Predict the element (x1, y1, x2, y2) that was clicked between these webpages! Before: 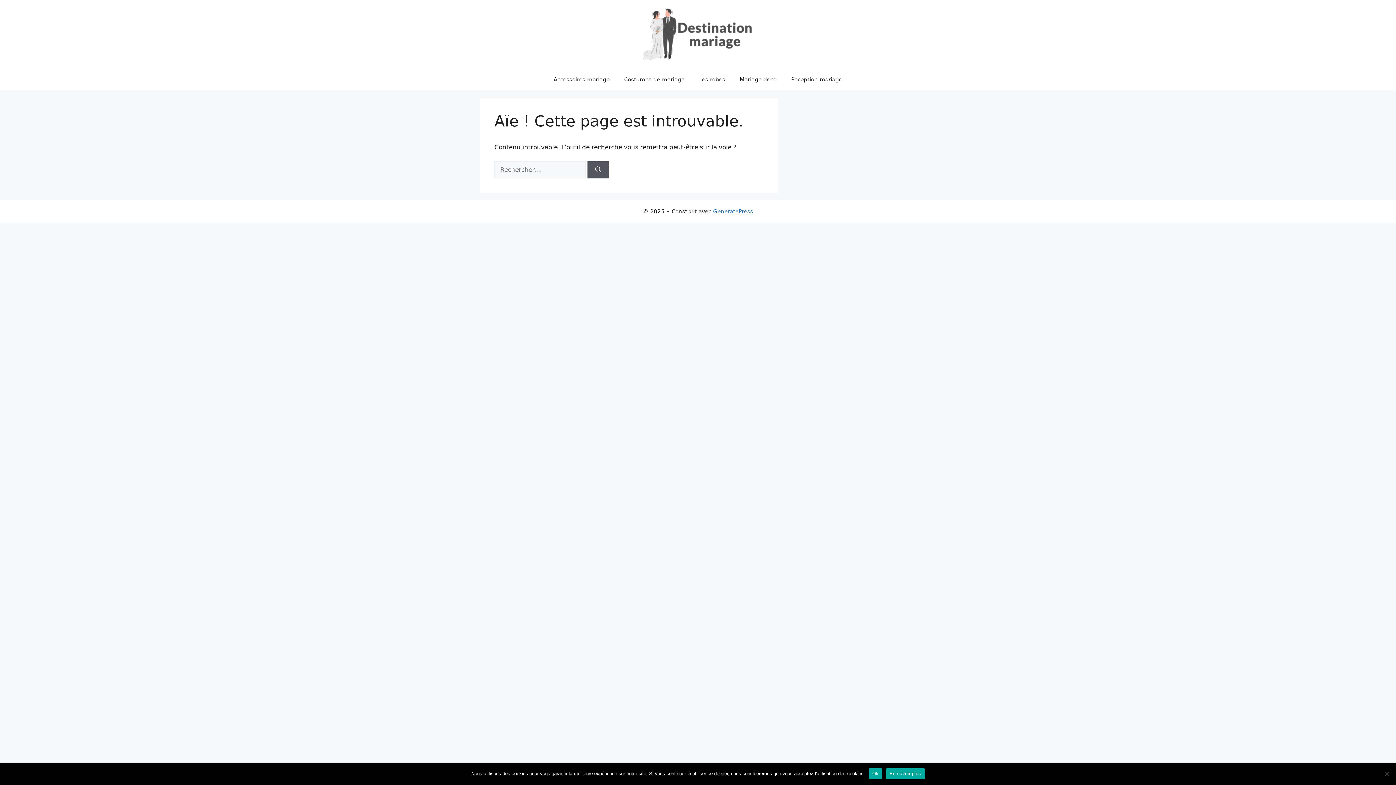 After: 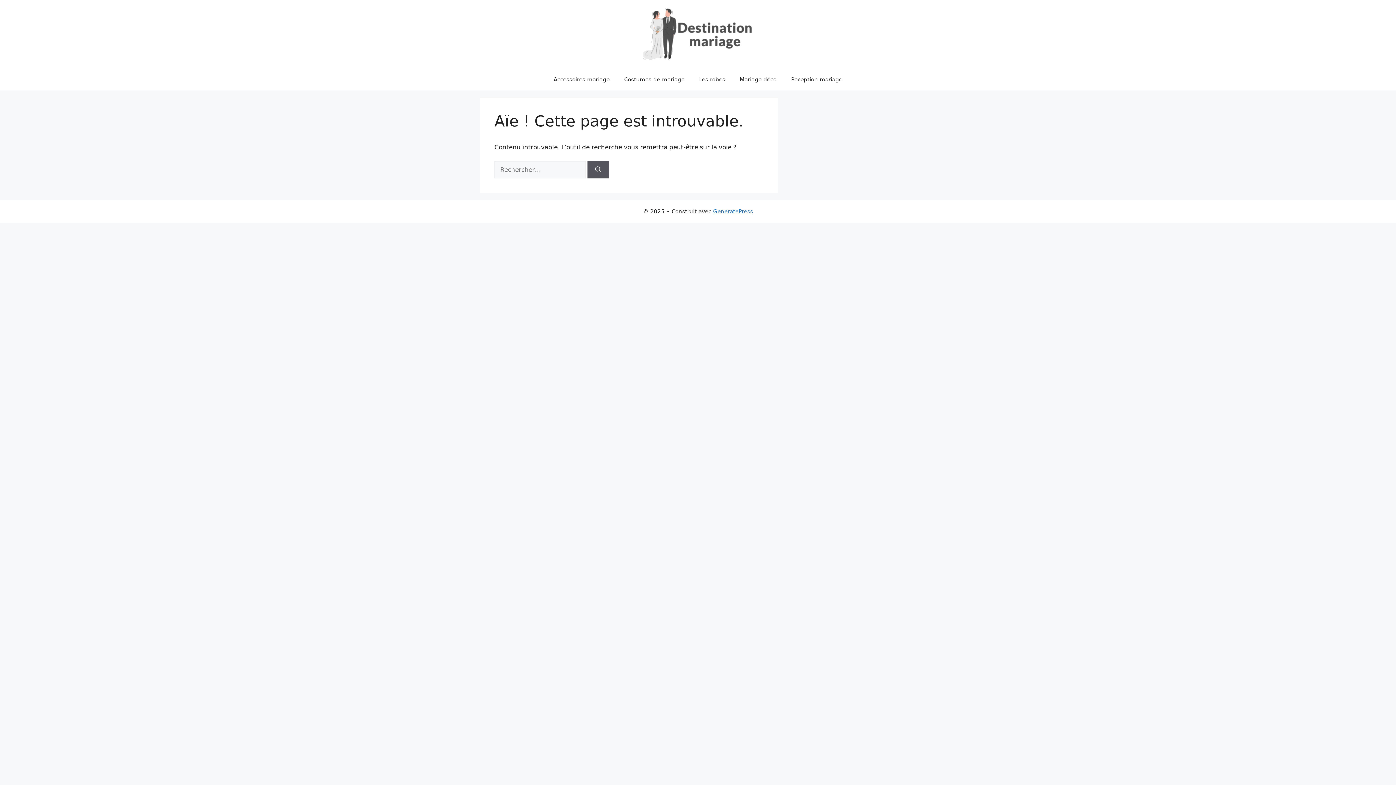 Action: label: Ok bbox: (868, 768, 882, 779)